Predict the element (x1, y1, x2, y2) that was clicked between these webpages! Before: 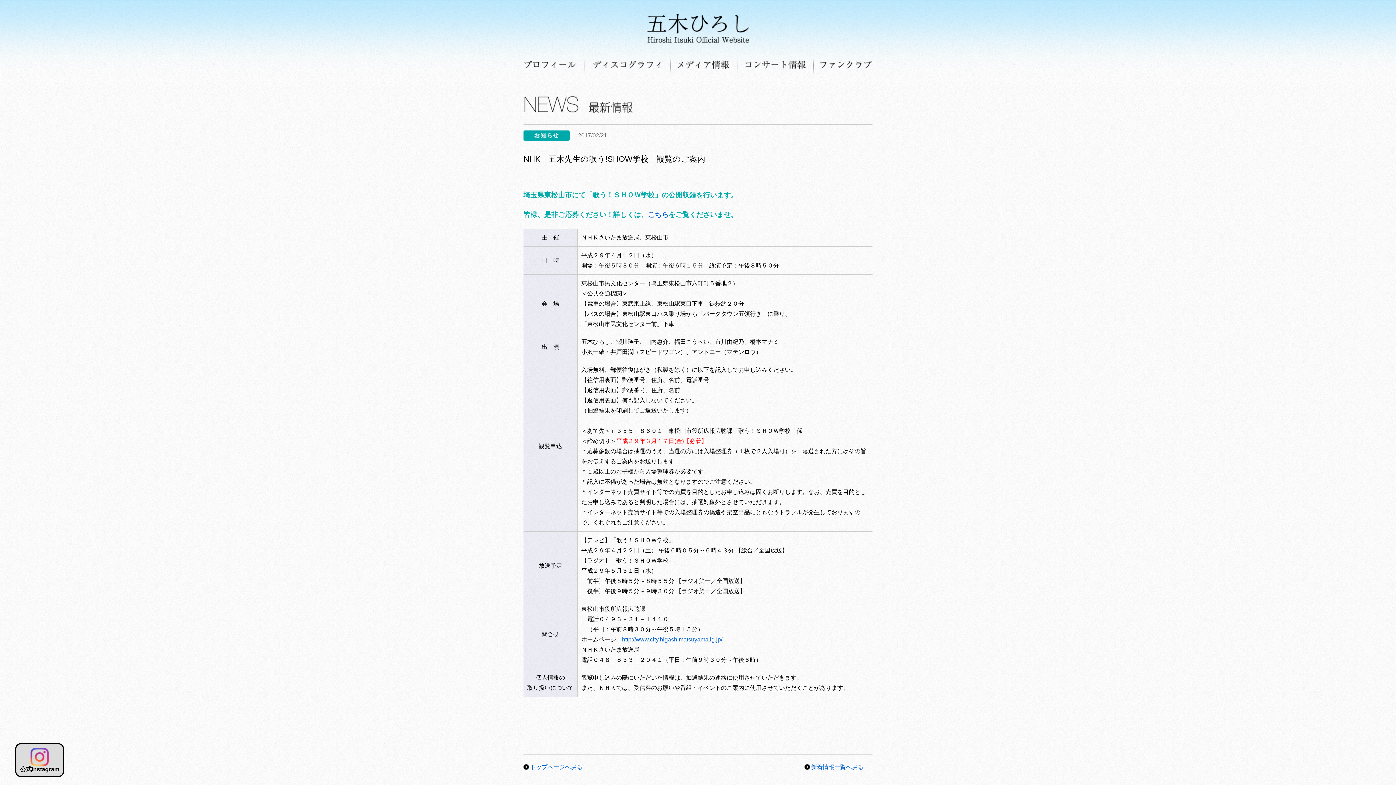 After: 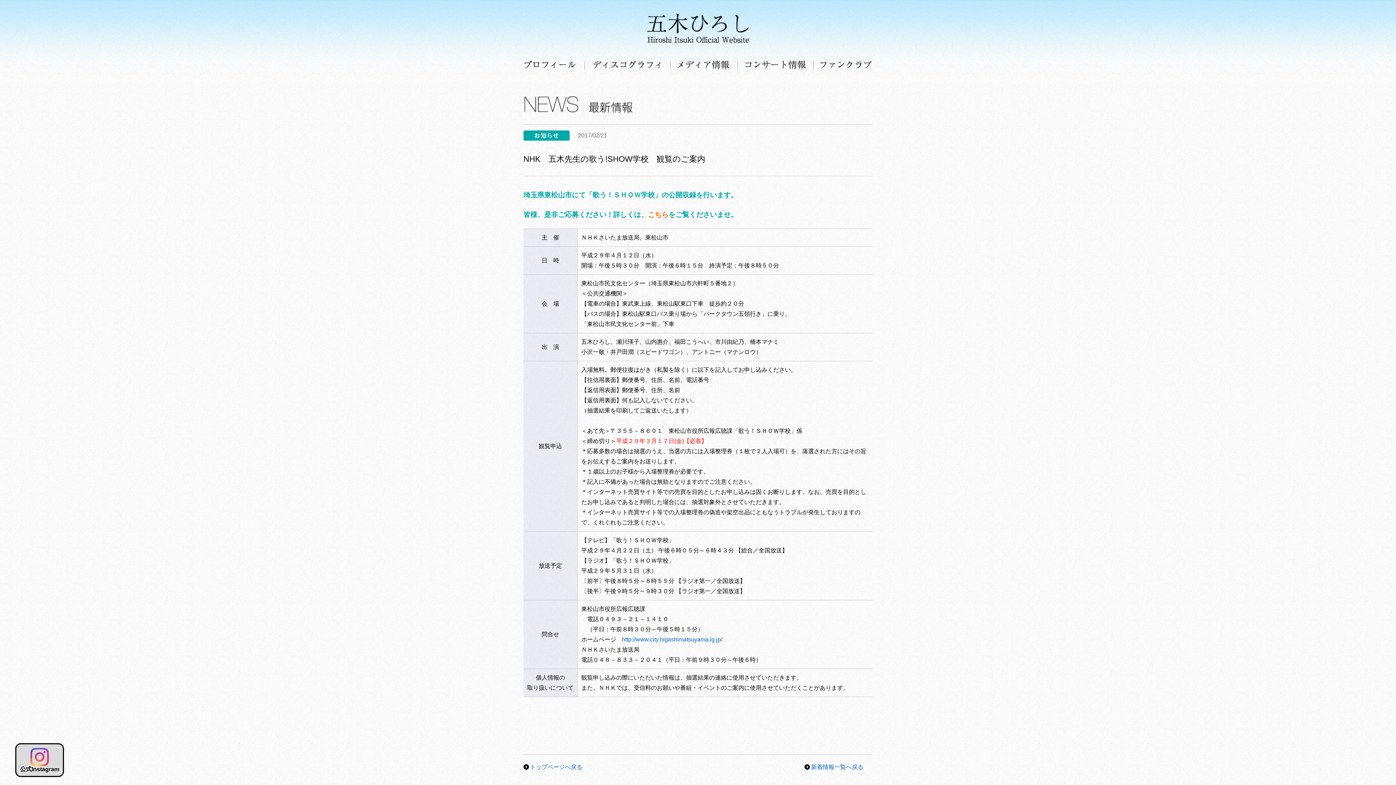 Action: label: こちら bbox: (648, 210, 668, 218)